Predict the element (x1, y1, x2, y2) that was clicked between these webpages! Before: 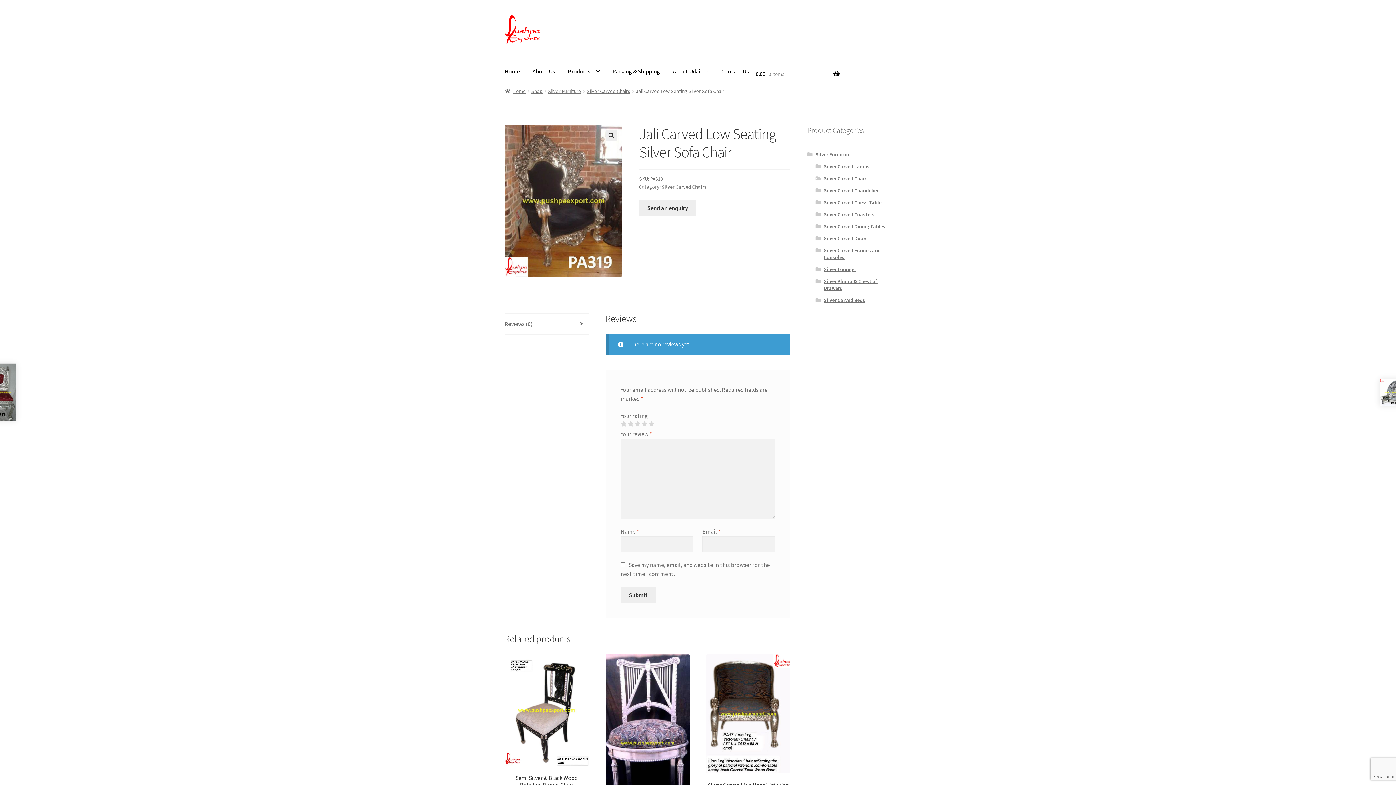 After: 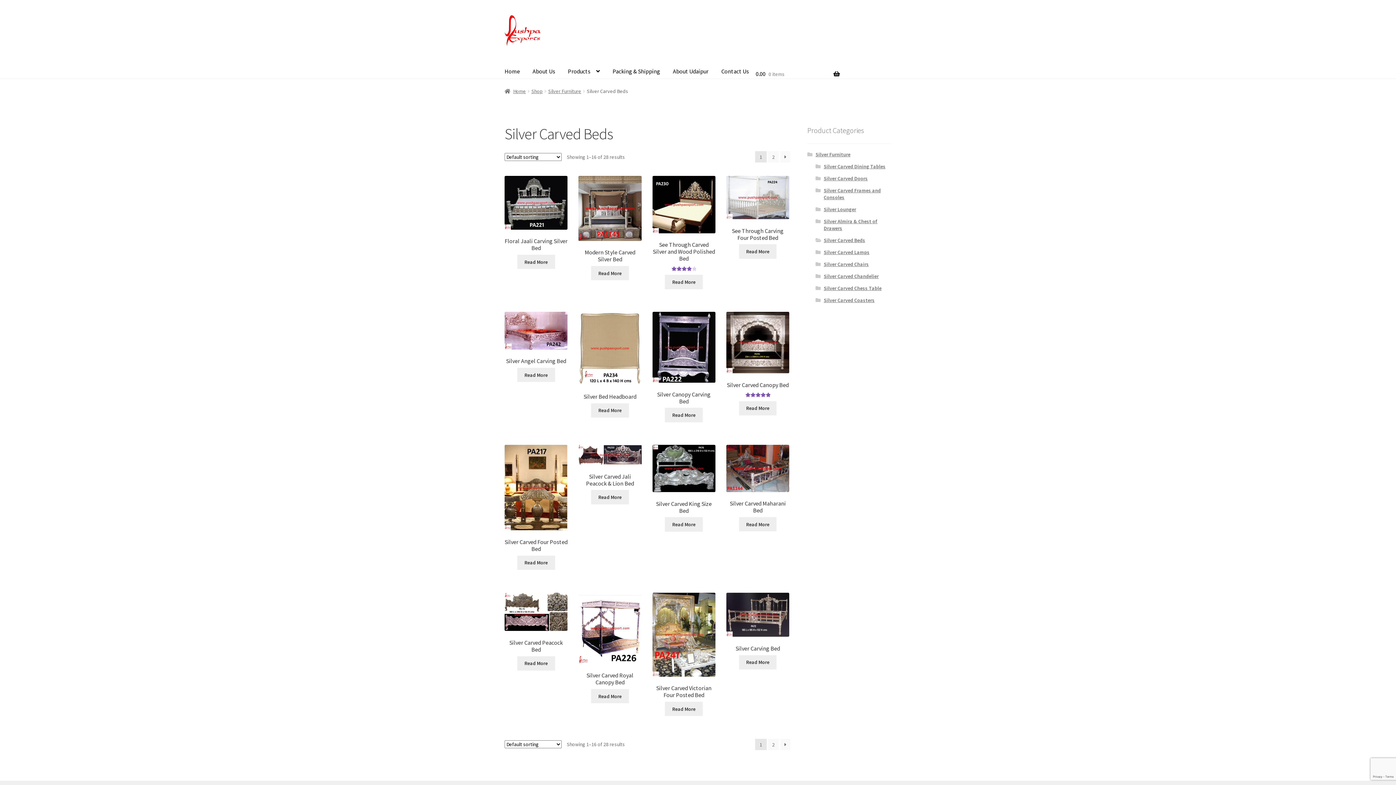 Action: label: Silver Carved Beds bbox: (823, 297, 865, 303)